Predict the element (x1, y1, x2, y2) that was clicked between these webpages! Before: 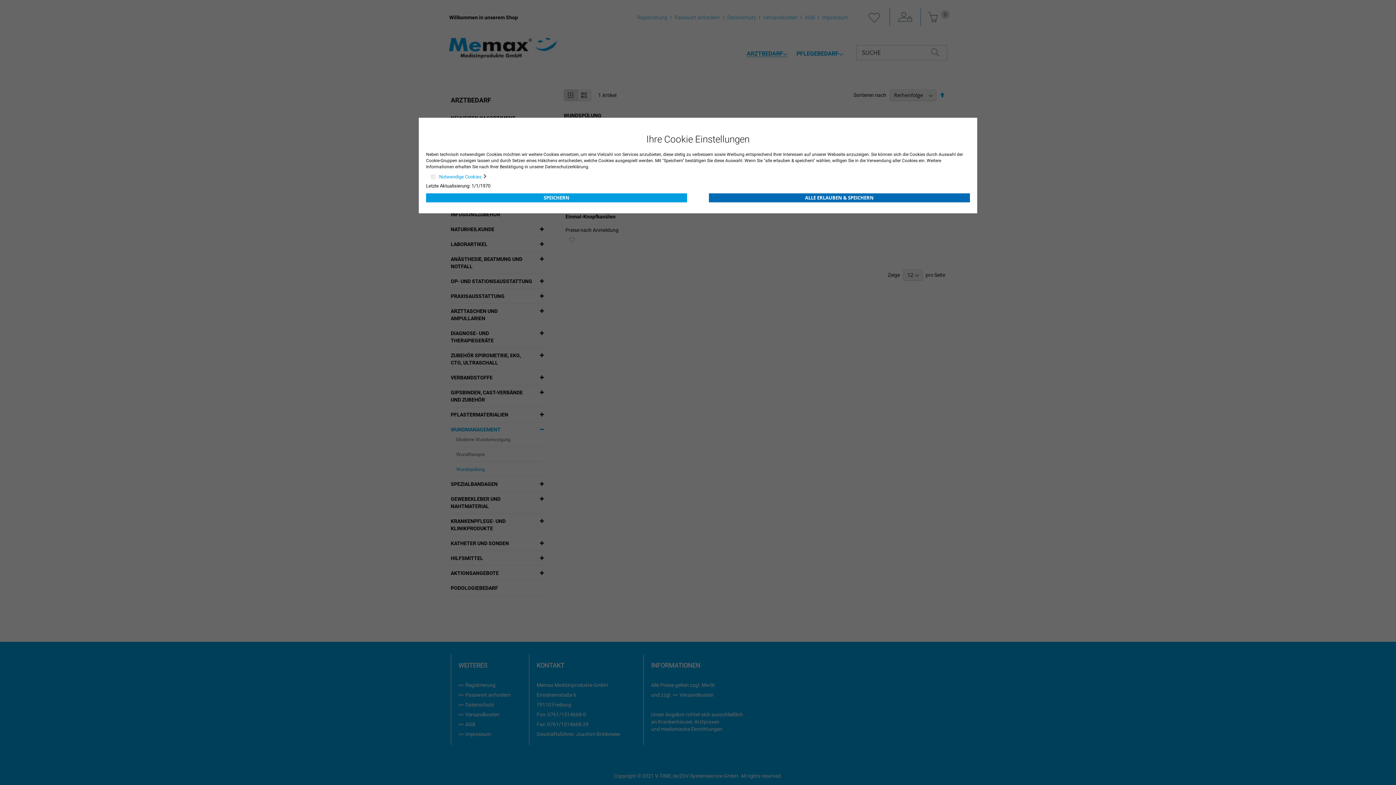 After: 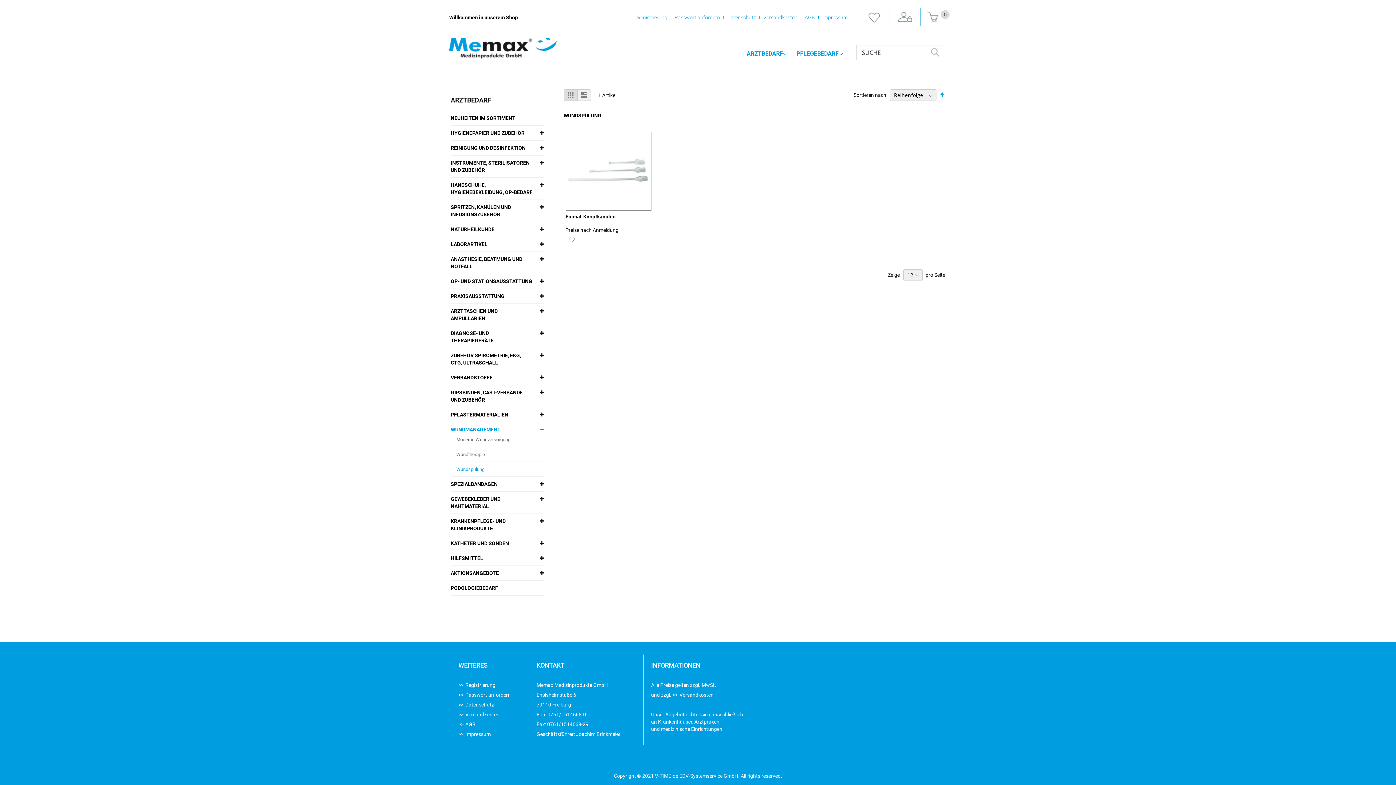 Action: bbox: (709, 193, 970, 202) label: ALLE ERLAUBEN & SPEICHERN